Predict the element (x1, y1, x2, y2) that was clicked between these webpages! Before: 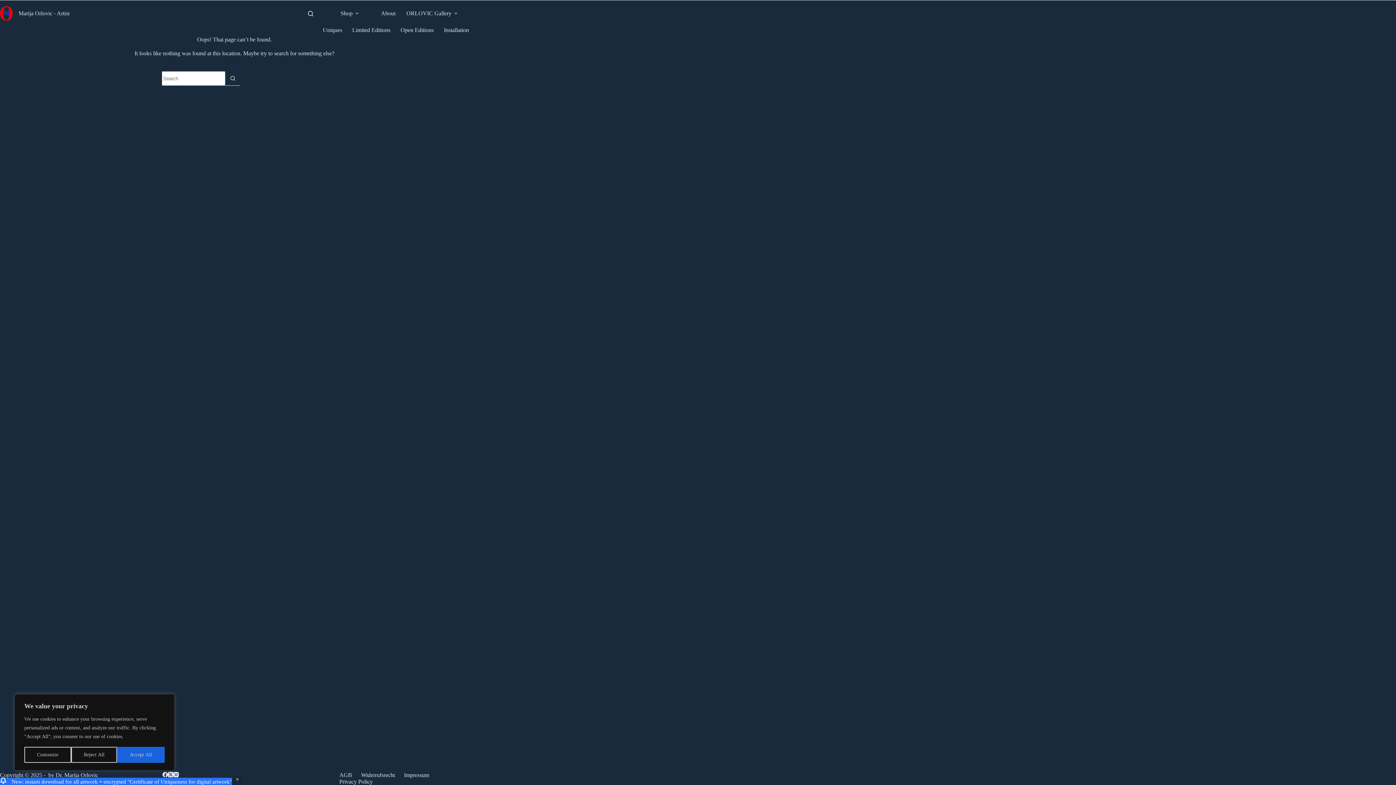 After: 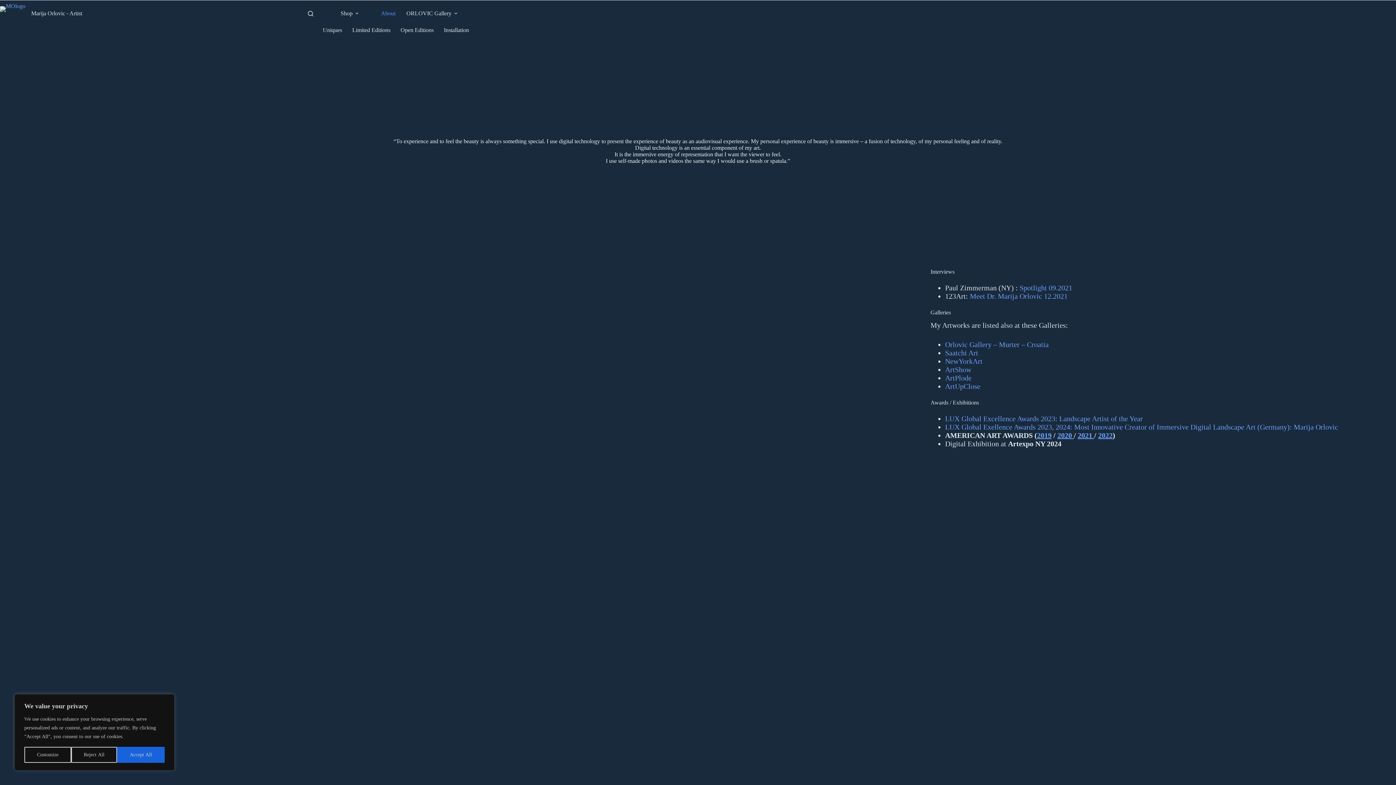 Action: label: Marija Orlovic - Artist bbox: (18, 10, 69, 16)